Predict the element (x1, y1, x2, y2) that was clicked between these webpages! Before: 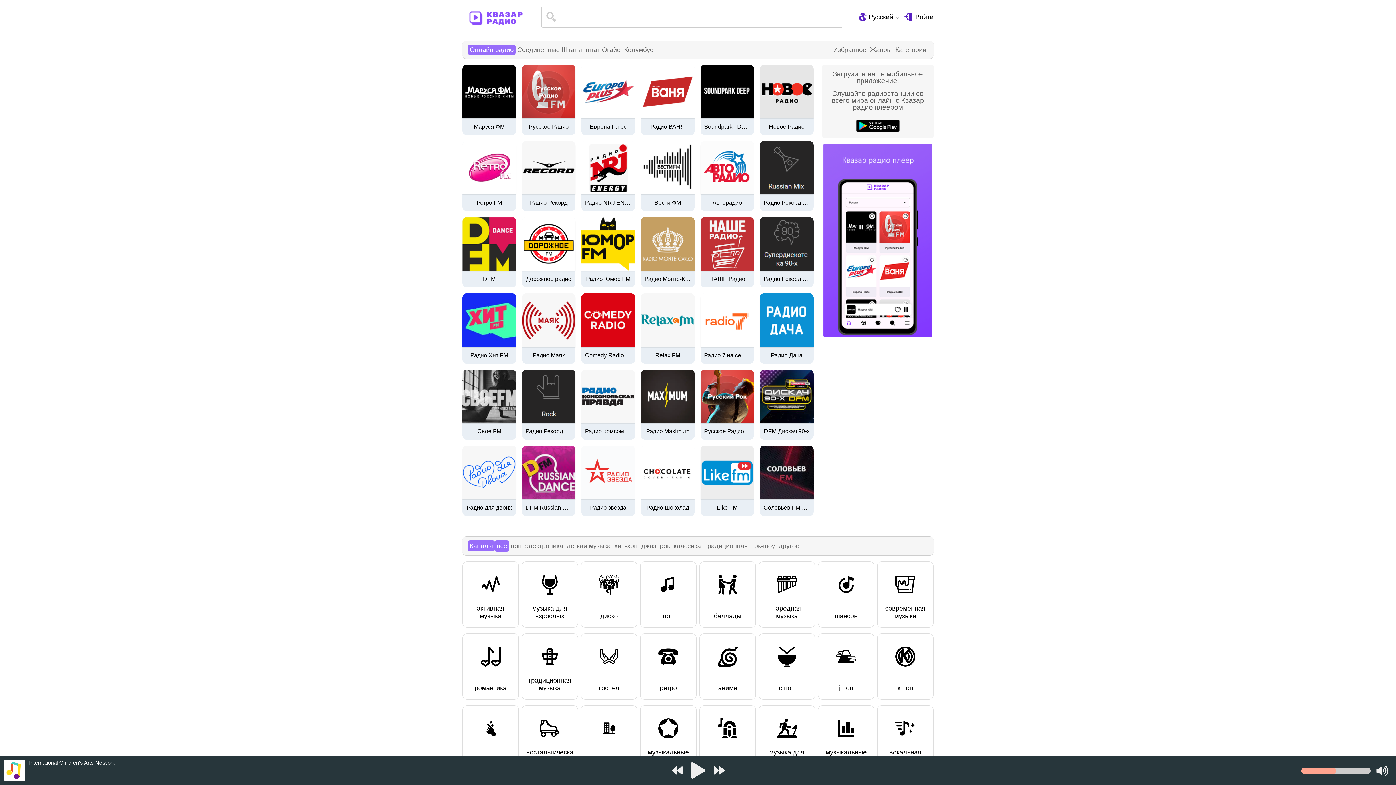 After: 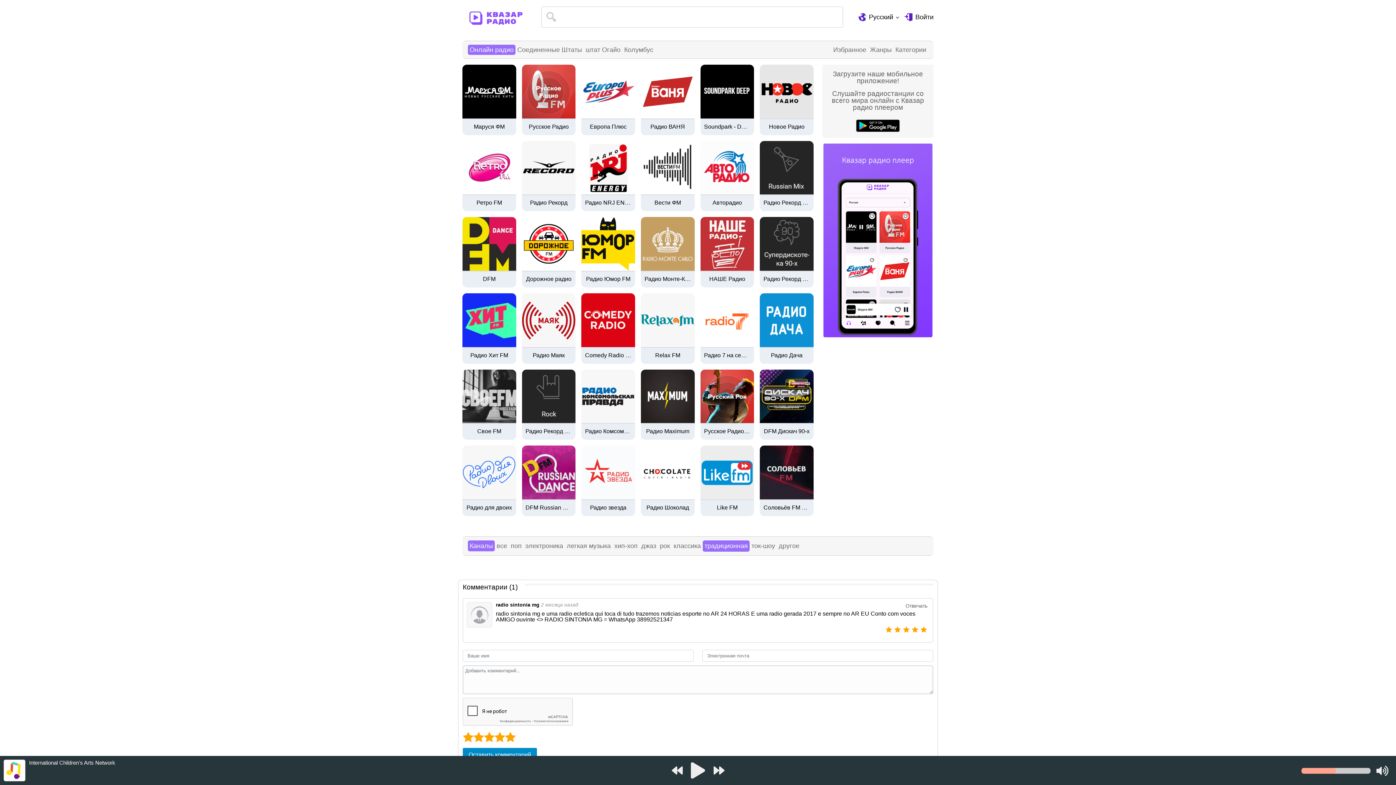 Action: label: традиционная bbox: (702, 540, 749, 551)